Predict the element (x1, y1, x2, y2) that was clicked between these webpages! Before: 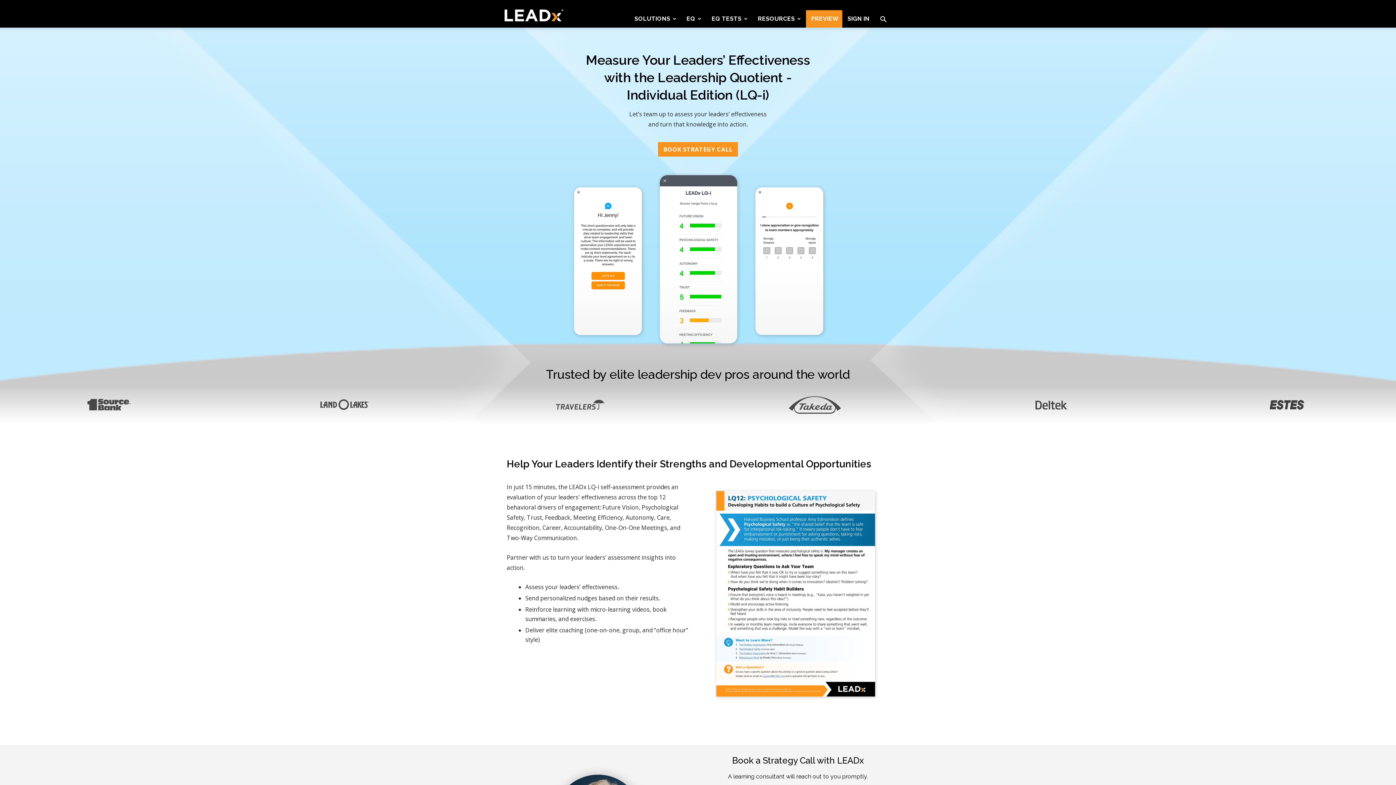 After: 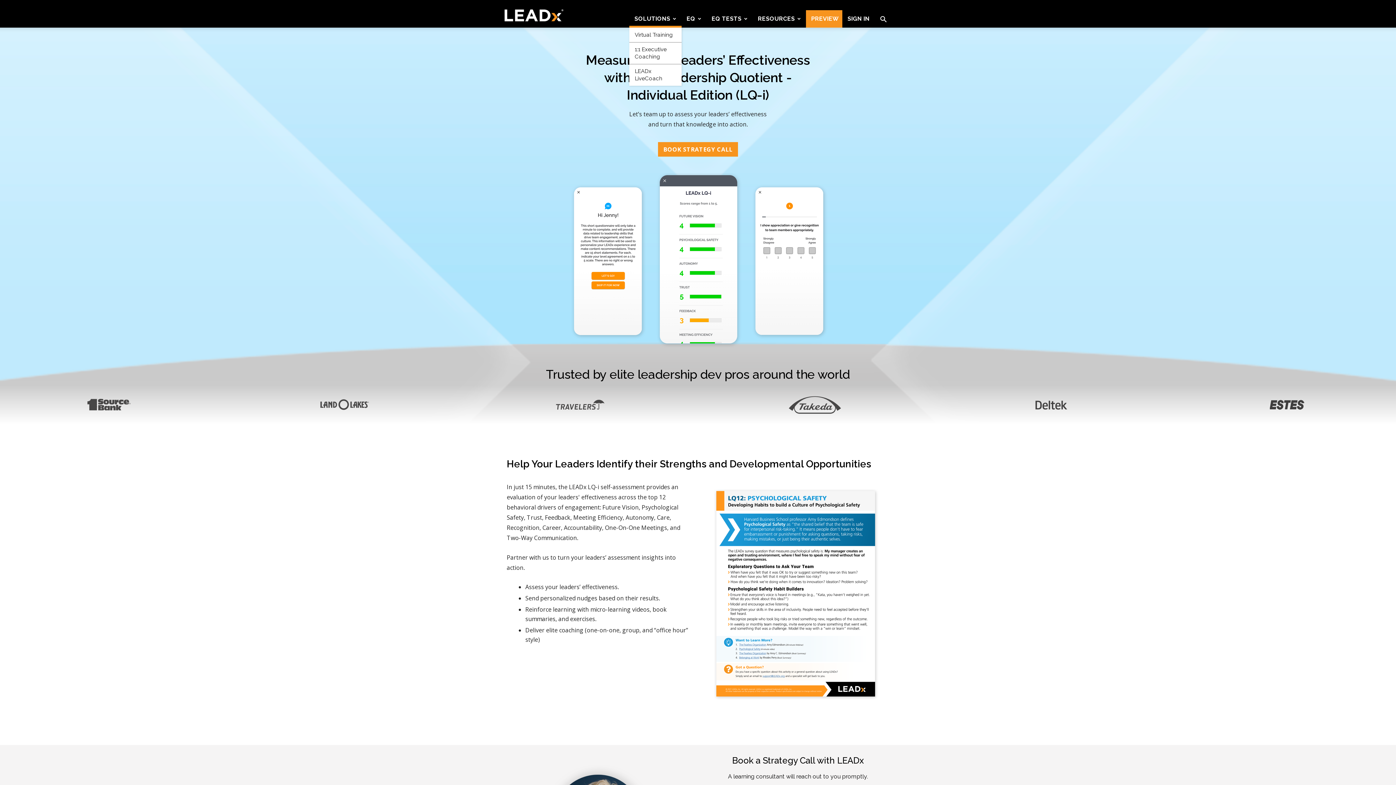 Action: label: SOLUTIONS bbox: (629, 10, 681, 27)